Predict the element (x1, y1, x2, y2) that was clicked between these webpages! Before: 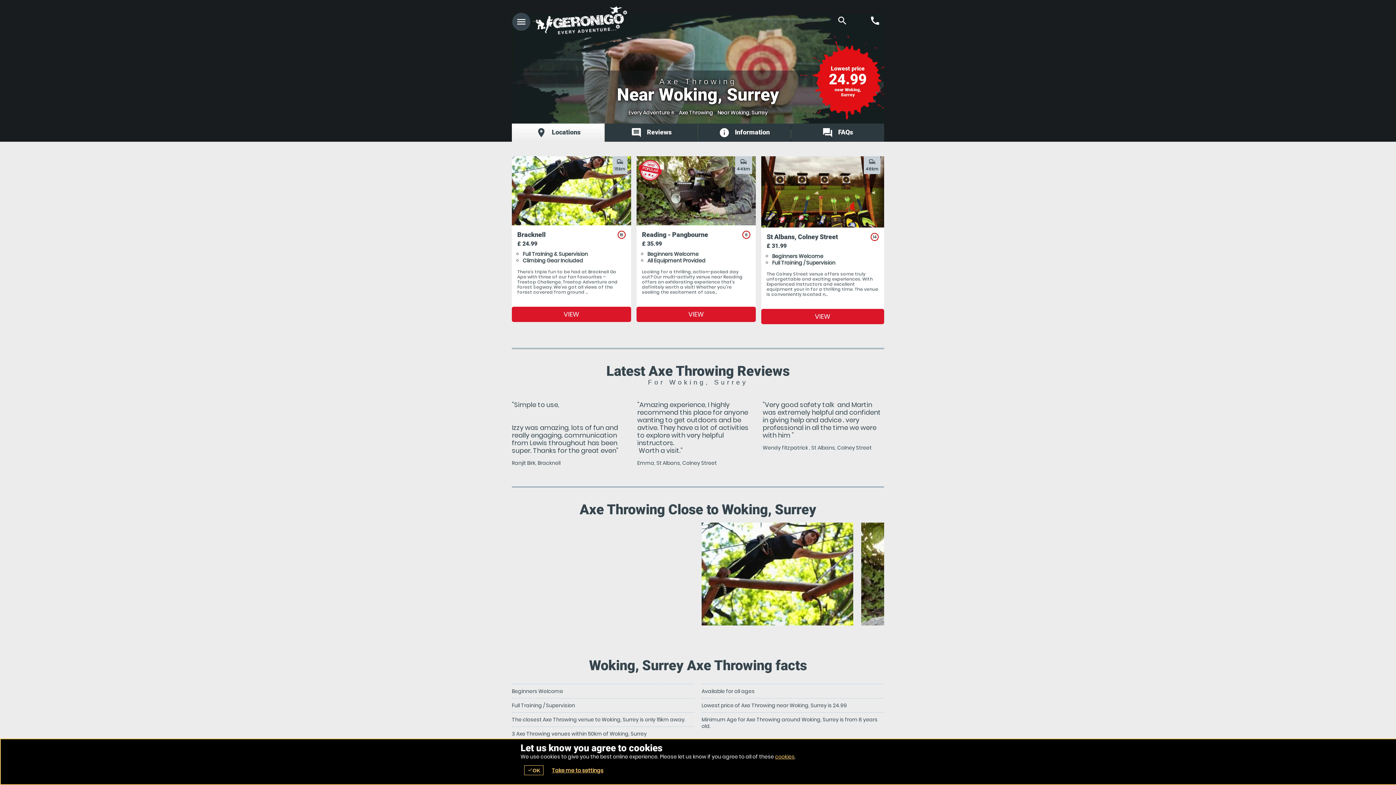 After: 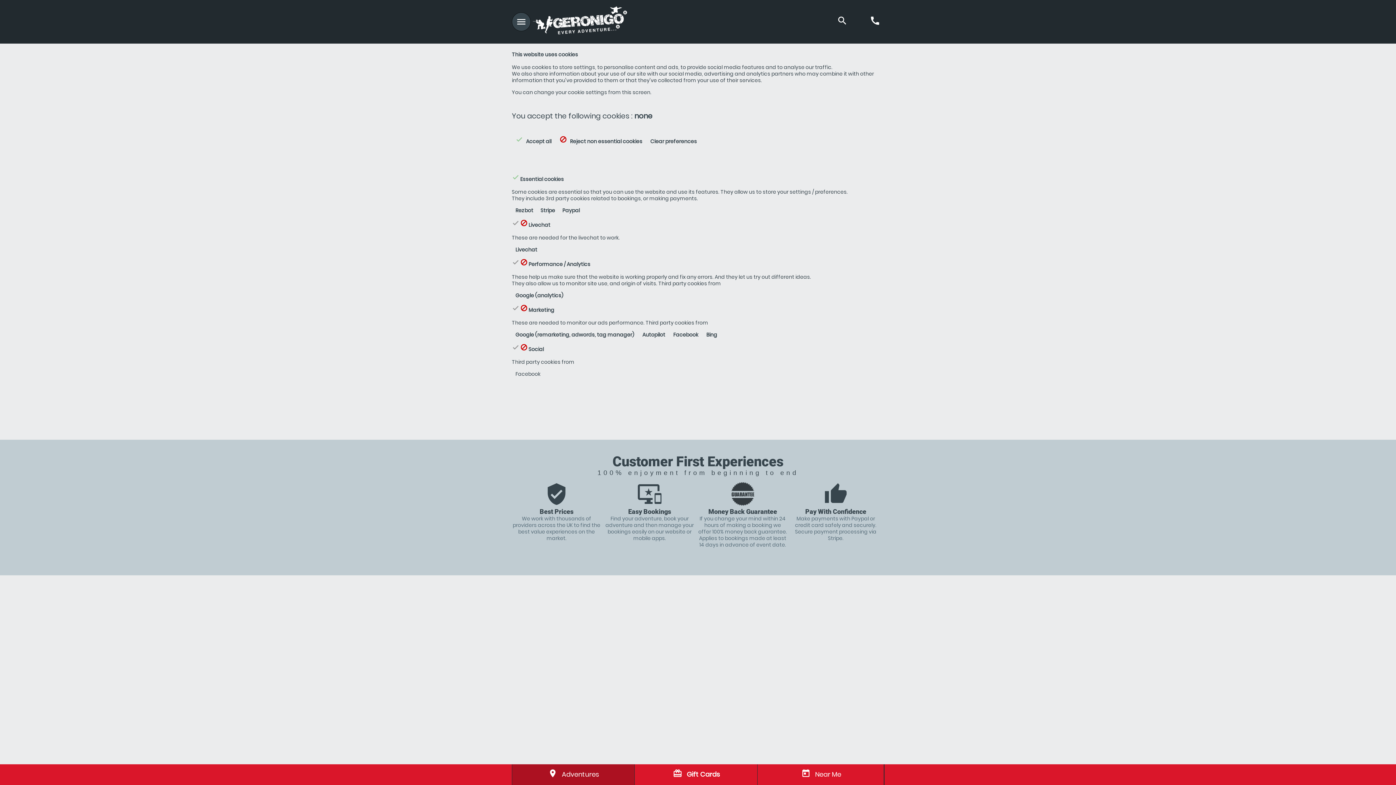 Action: label: Take me to settings bbox: (552, 767, 603, 774)